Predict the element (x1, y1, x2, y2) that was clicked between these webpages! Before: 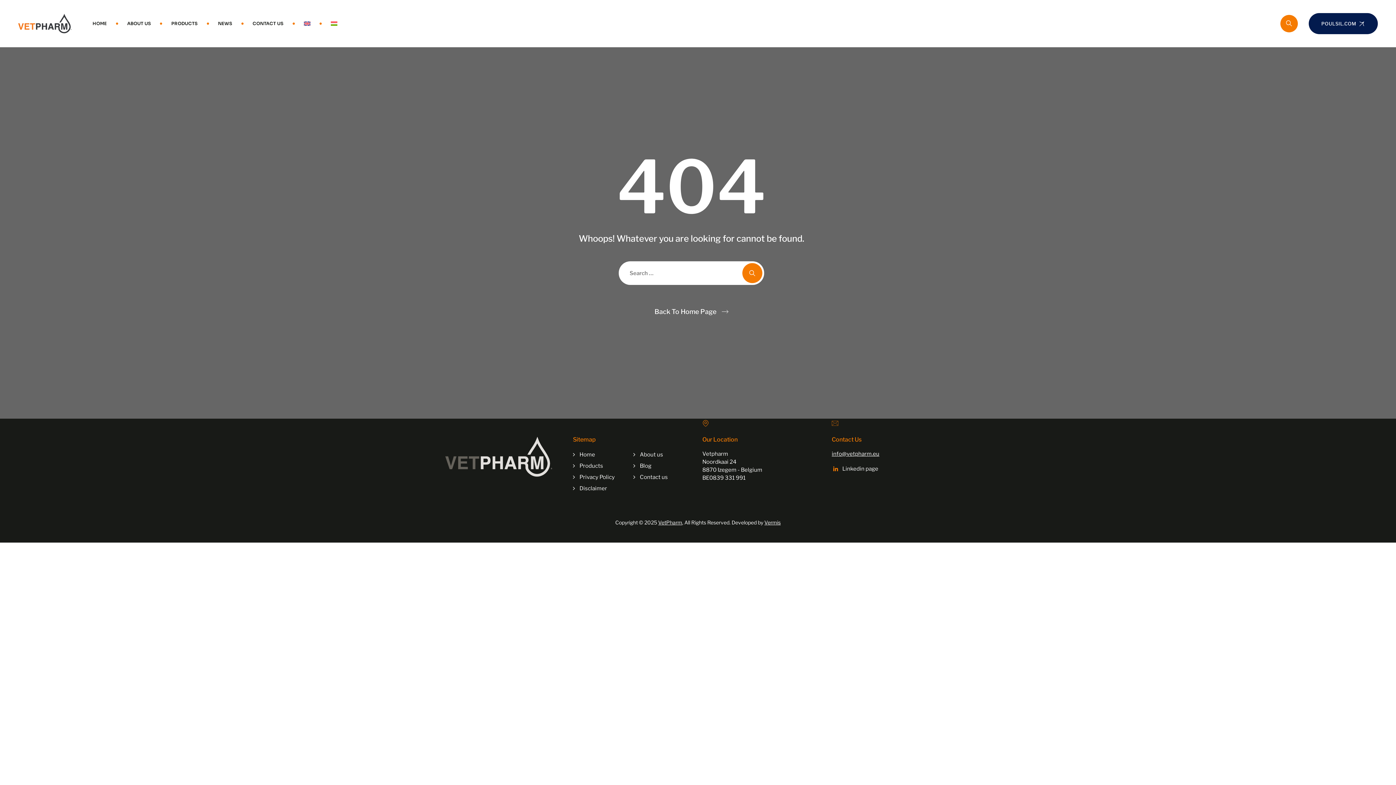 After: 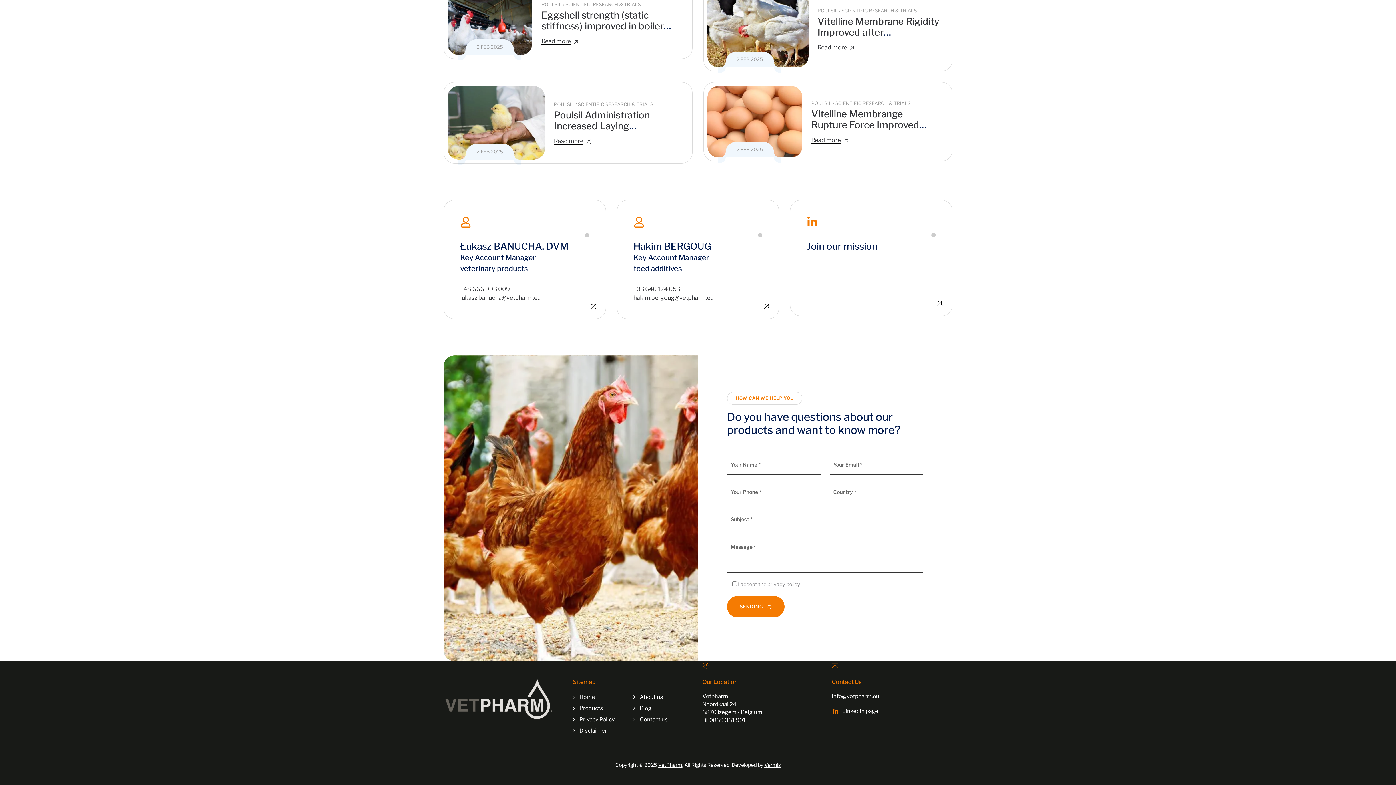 Action: bbox: (252, 7, 283, 40) label: CONTACT US